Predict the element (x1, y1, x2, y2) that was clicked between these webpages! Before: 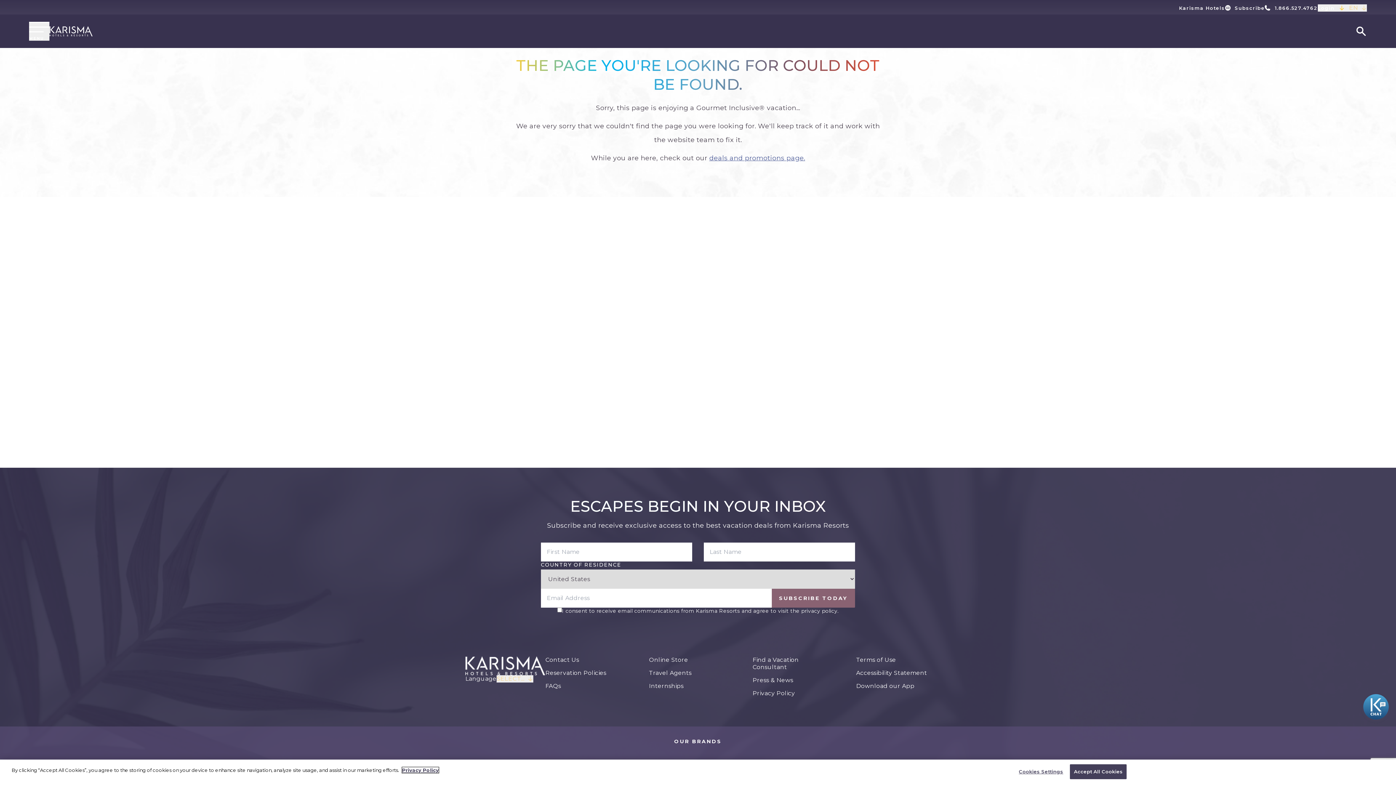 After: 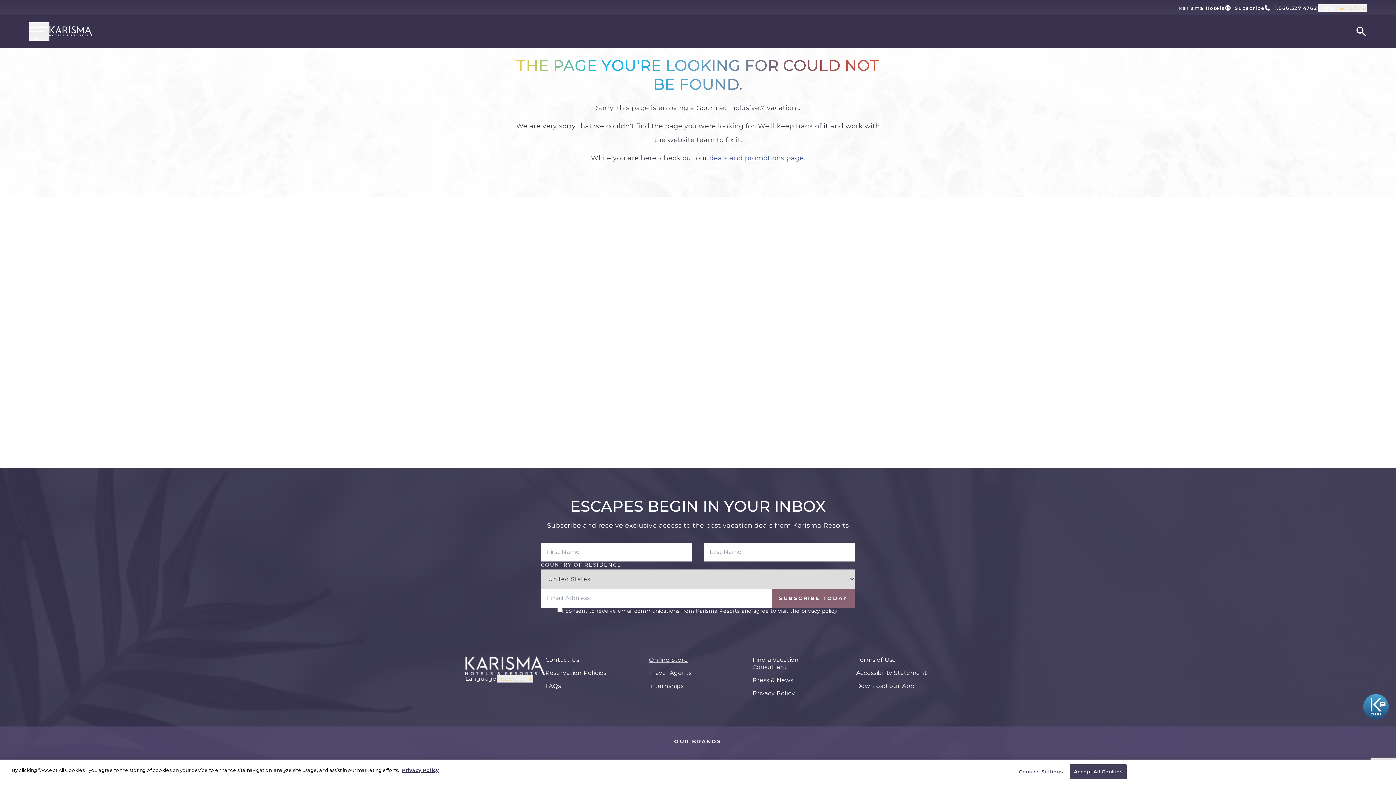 Action: label: Online Store bbox: (649, 656, 723, 664)